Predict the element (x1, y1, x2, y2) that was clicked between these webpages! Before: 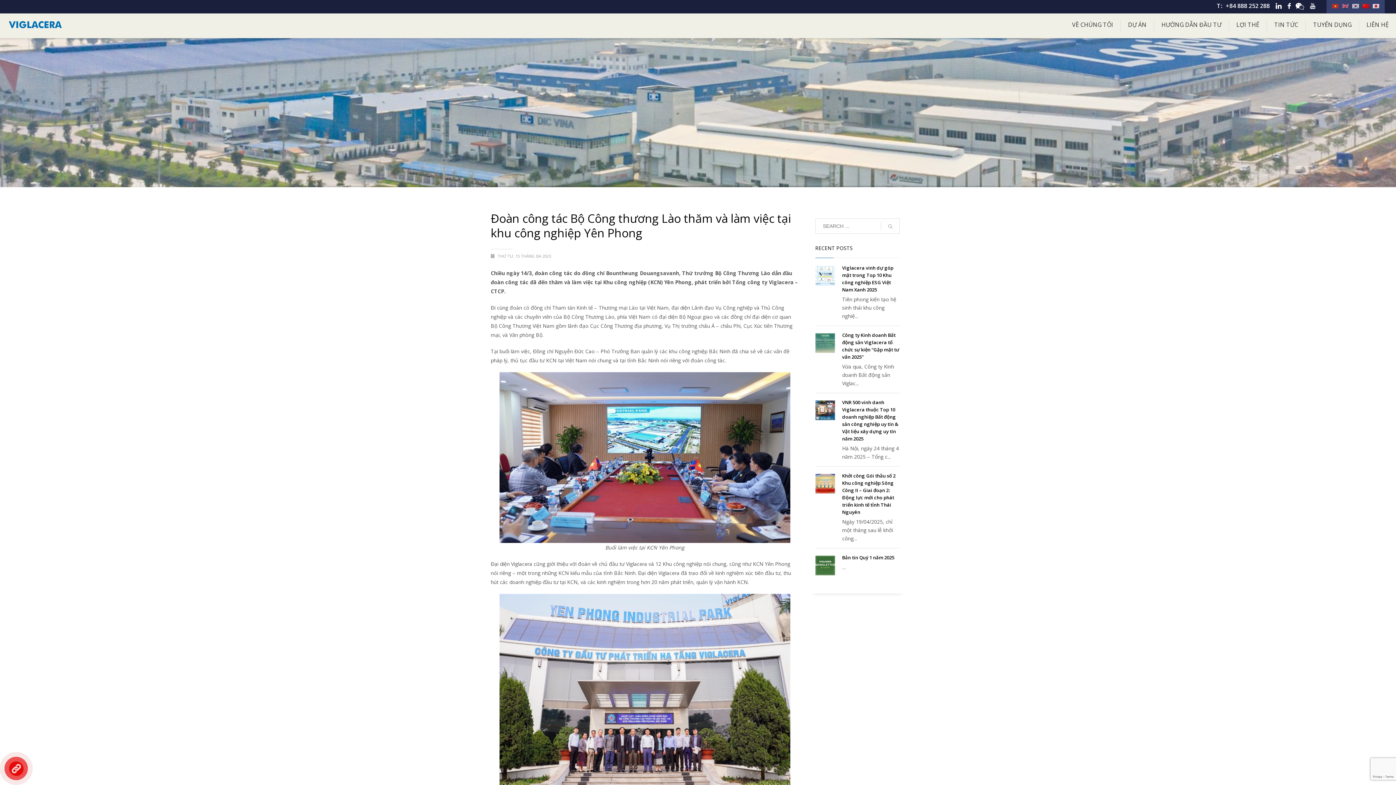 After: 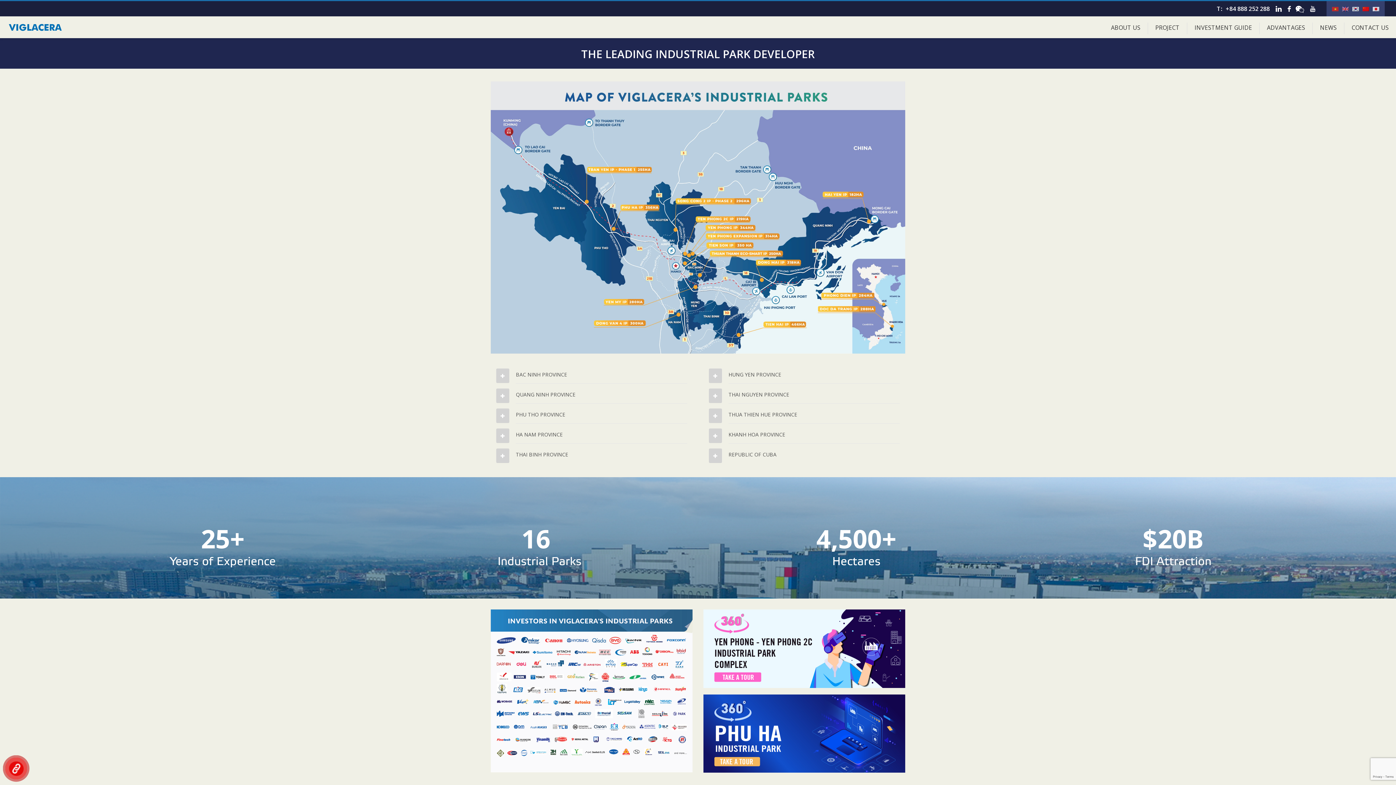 Action: bbox: (1342, 1, 1349, 10)